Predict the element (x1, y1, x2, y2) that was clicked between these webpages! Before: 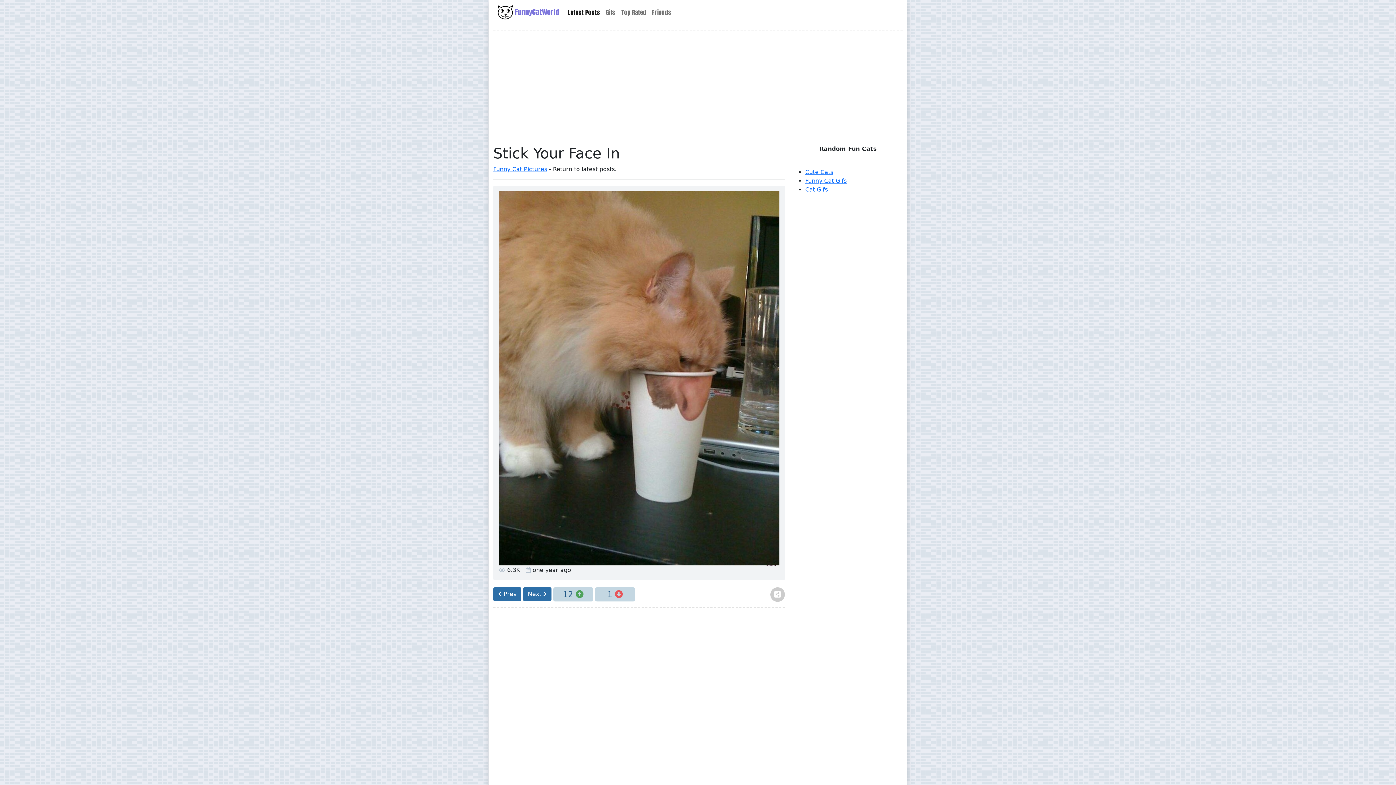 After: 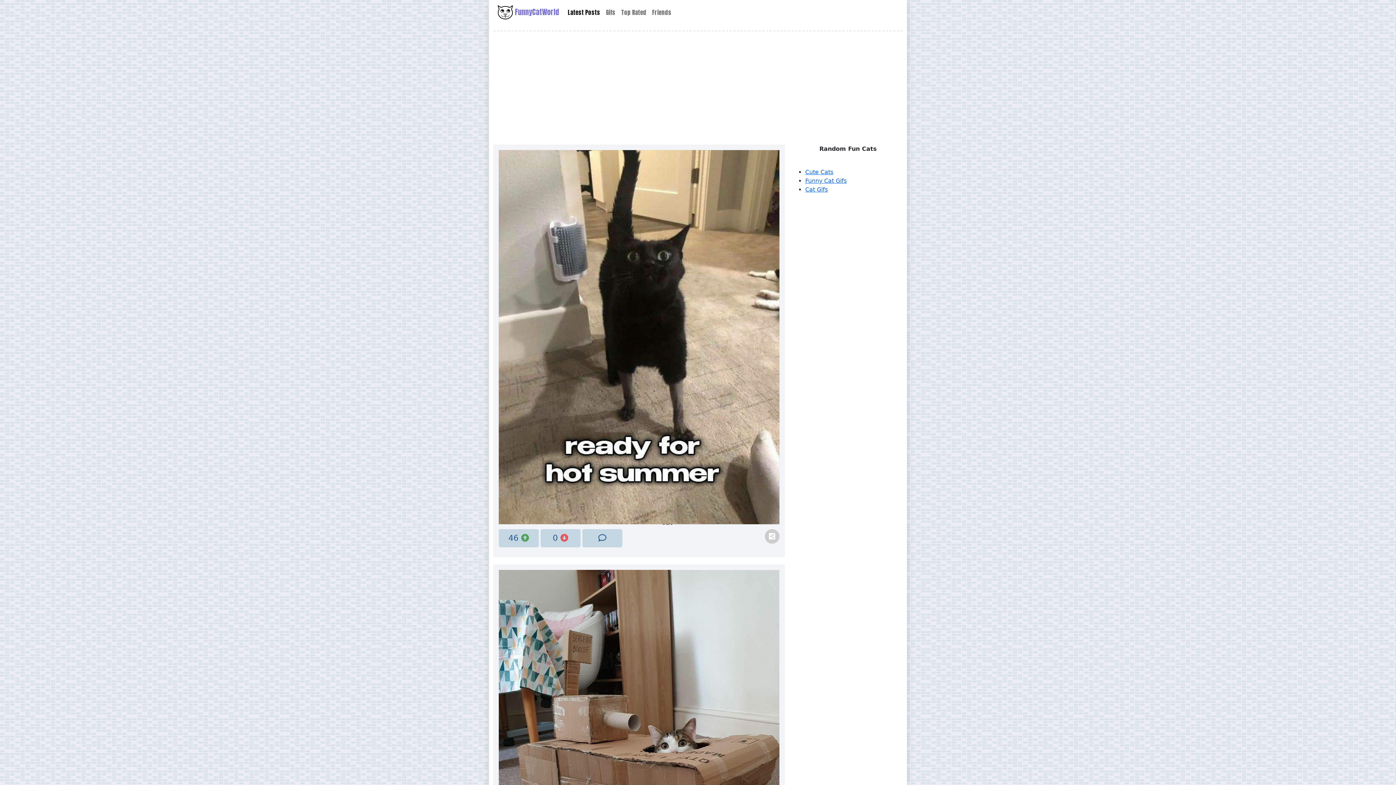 Action: label: Latest Posts bbox: (565, 5, 603, 19)